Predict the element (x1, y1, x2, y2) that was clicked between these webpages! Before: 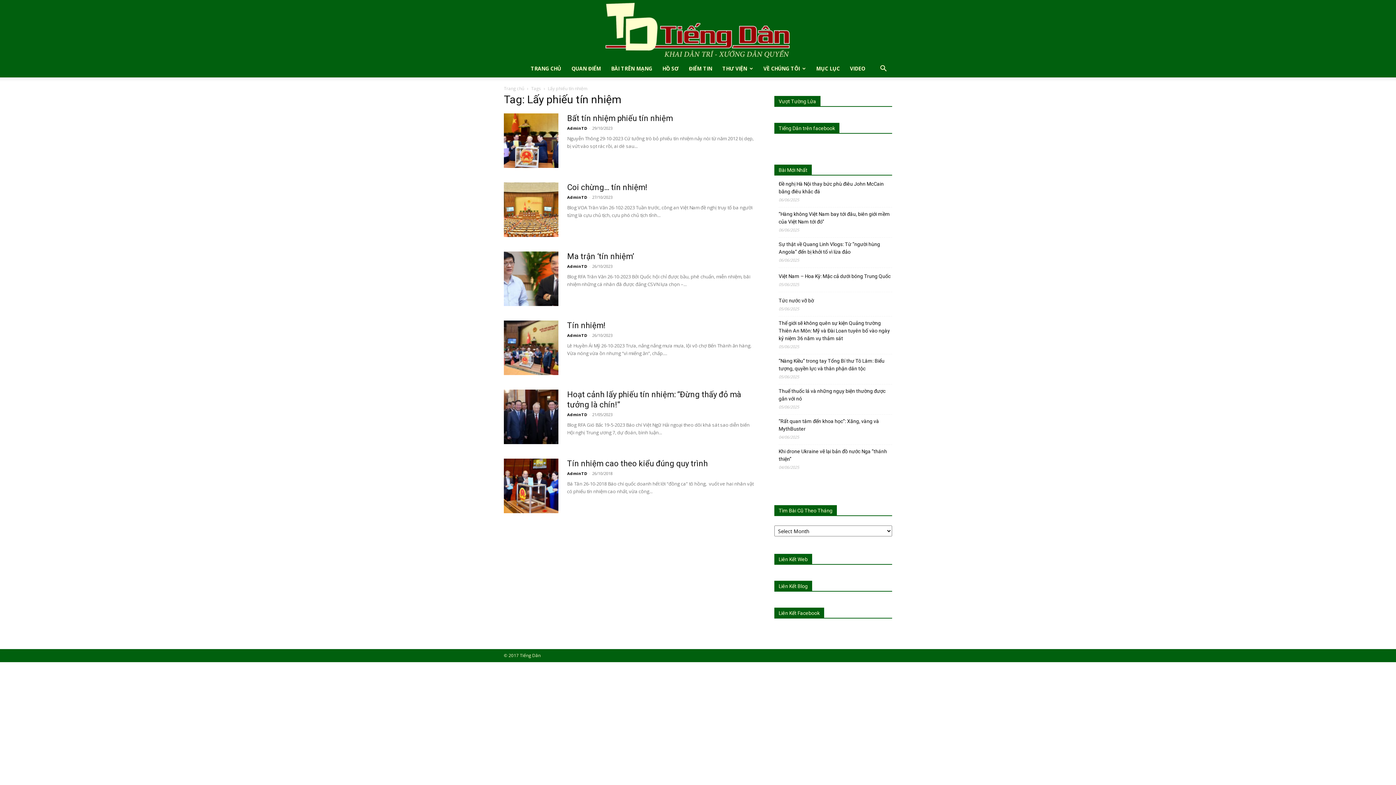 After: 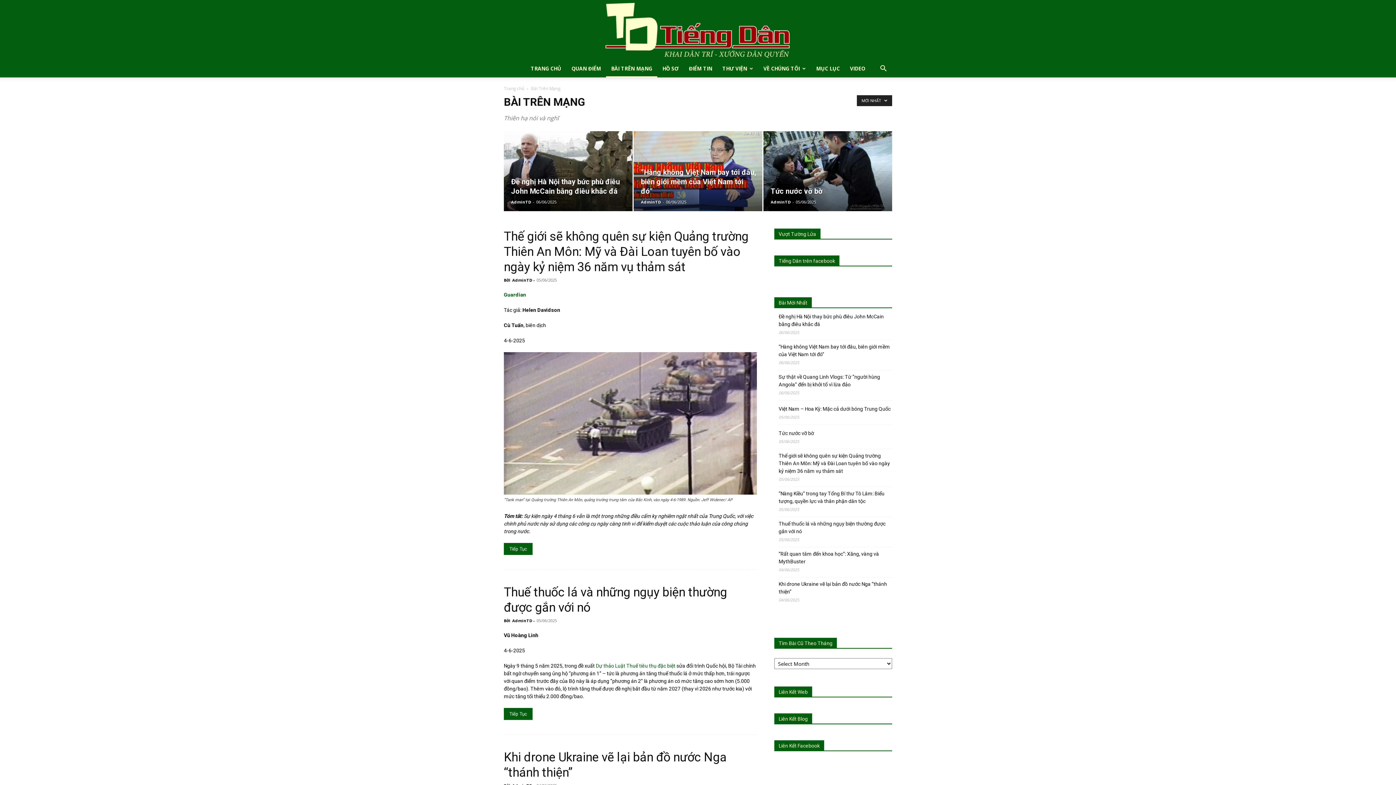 Action: label: BÀI TRÊN MẠNG bbox: (612, 60, 663, 77)